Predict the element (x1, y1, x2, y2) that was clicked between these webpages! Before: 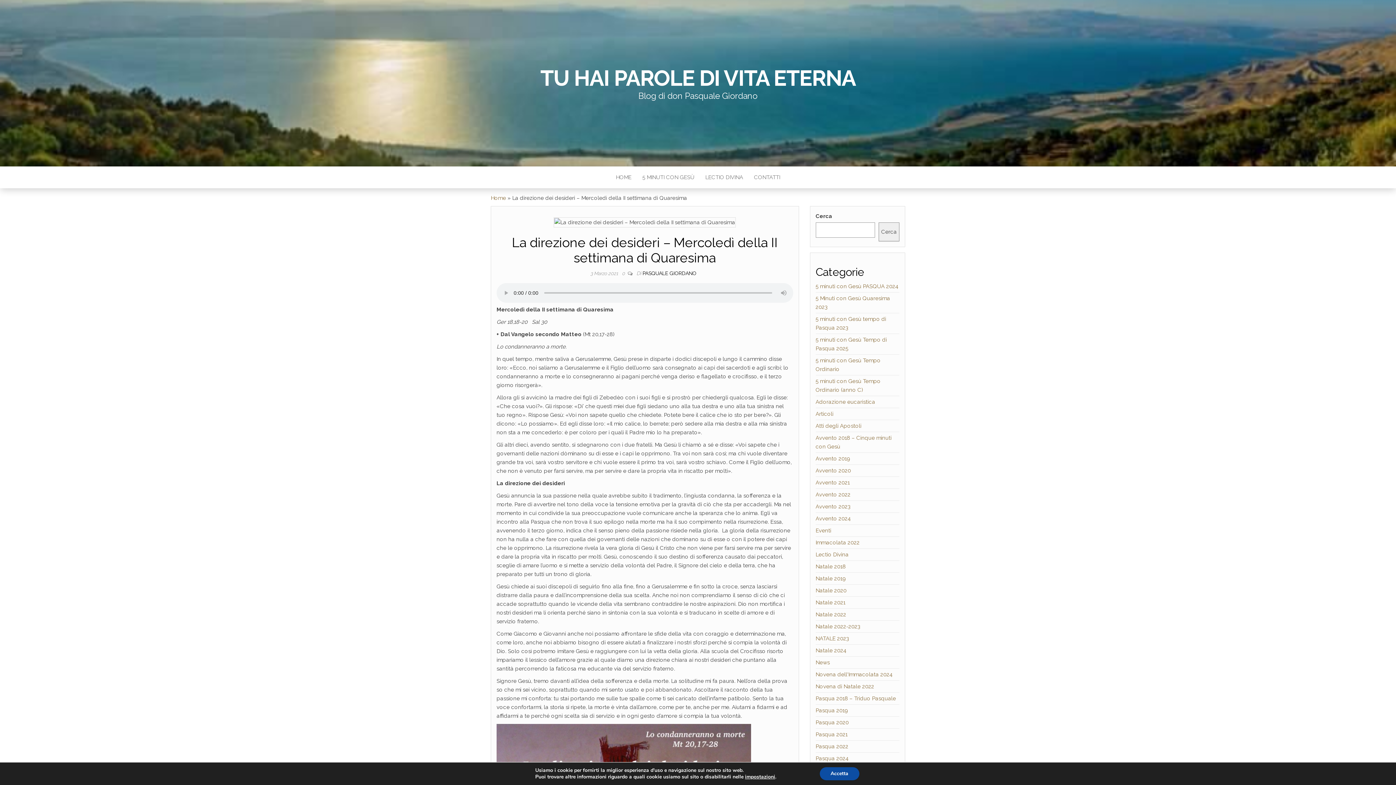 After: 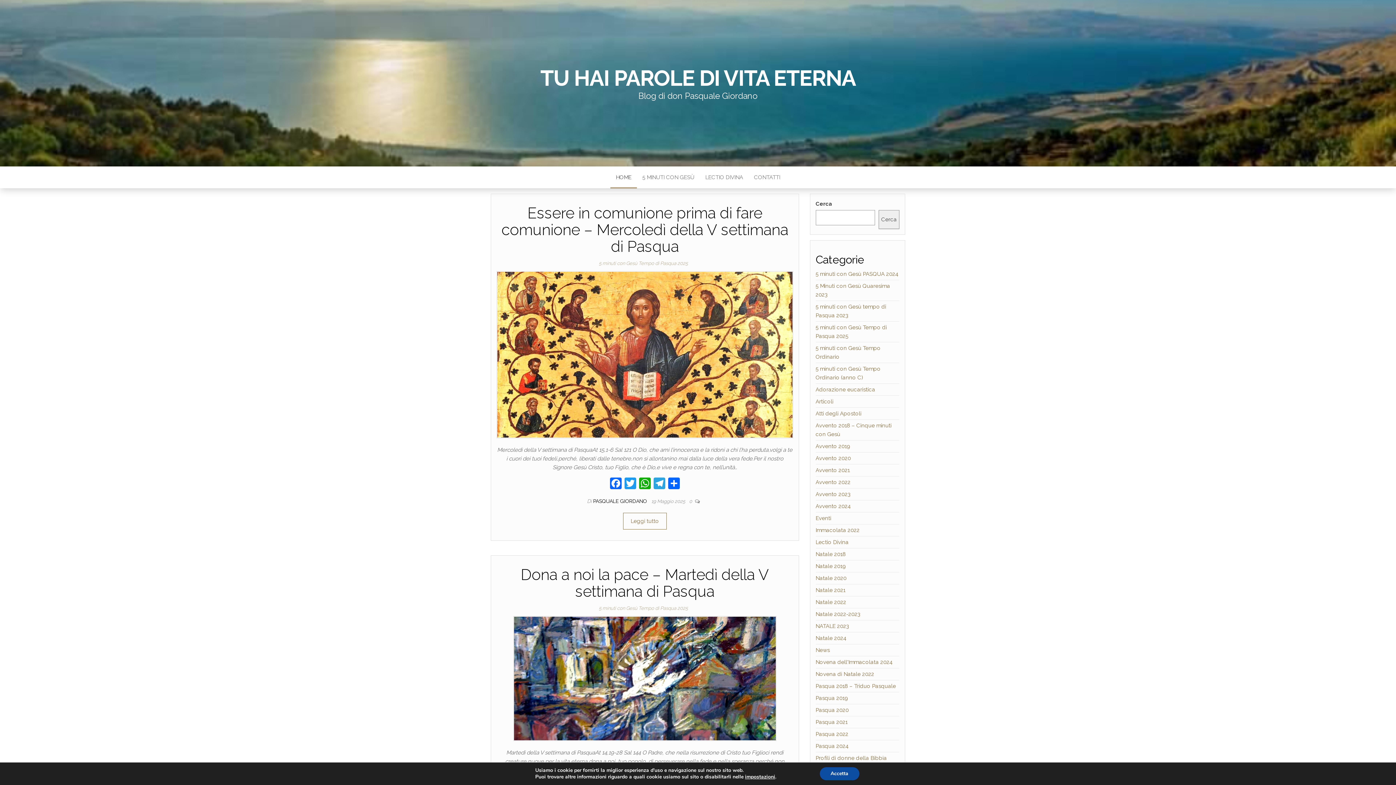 Action: label: HOME bbox: (610, 166, 637, 188)